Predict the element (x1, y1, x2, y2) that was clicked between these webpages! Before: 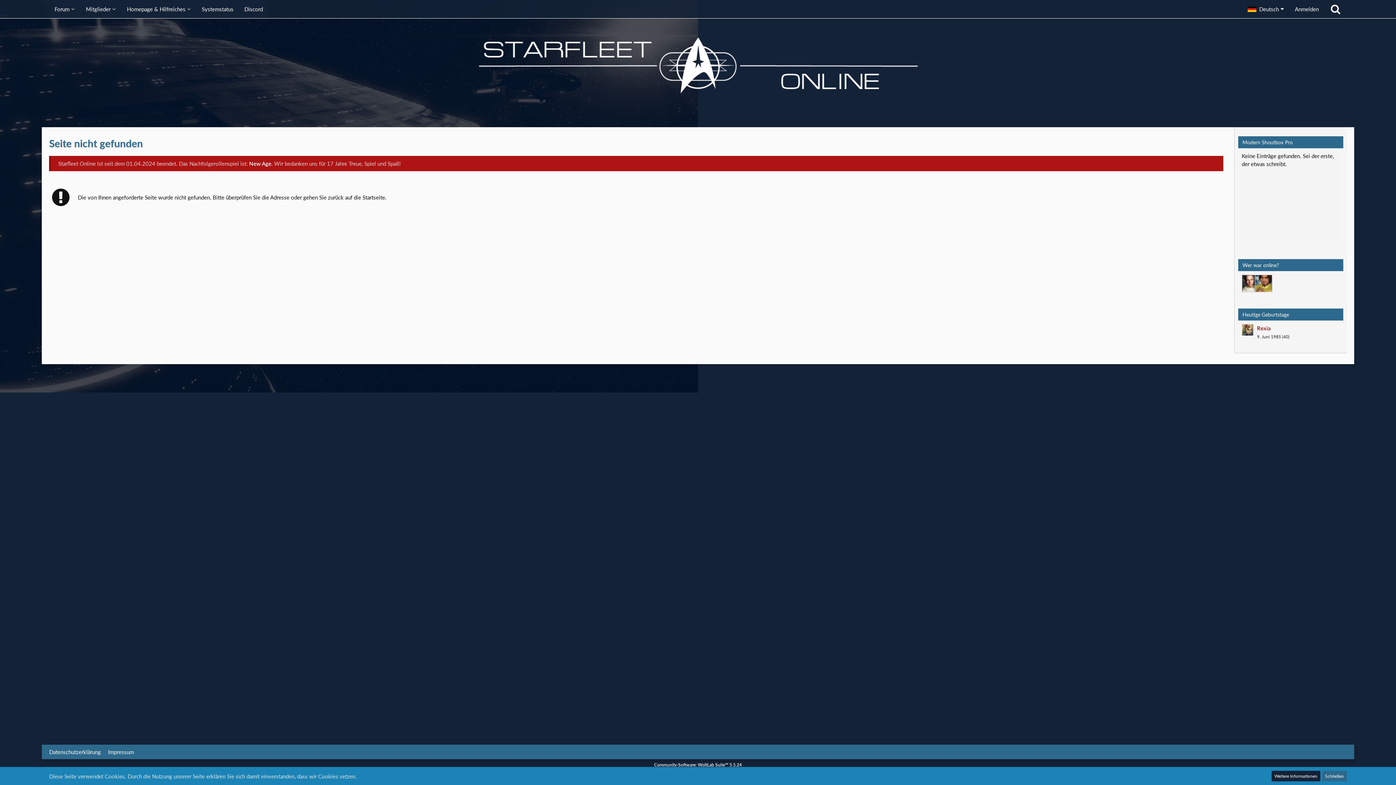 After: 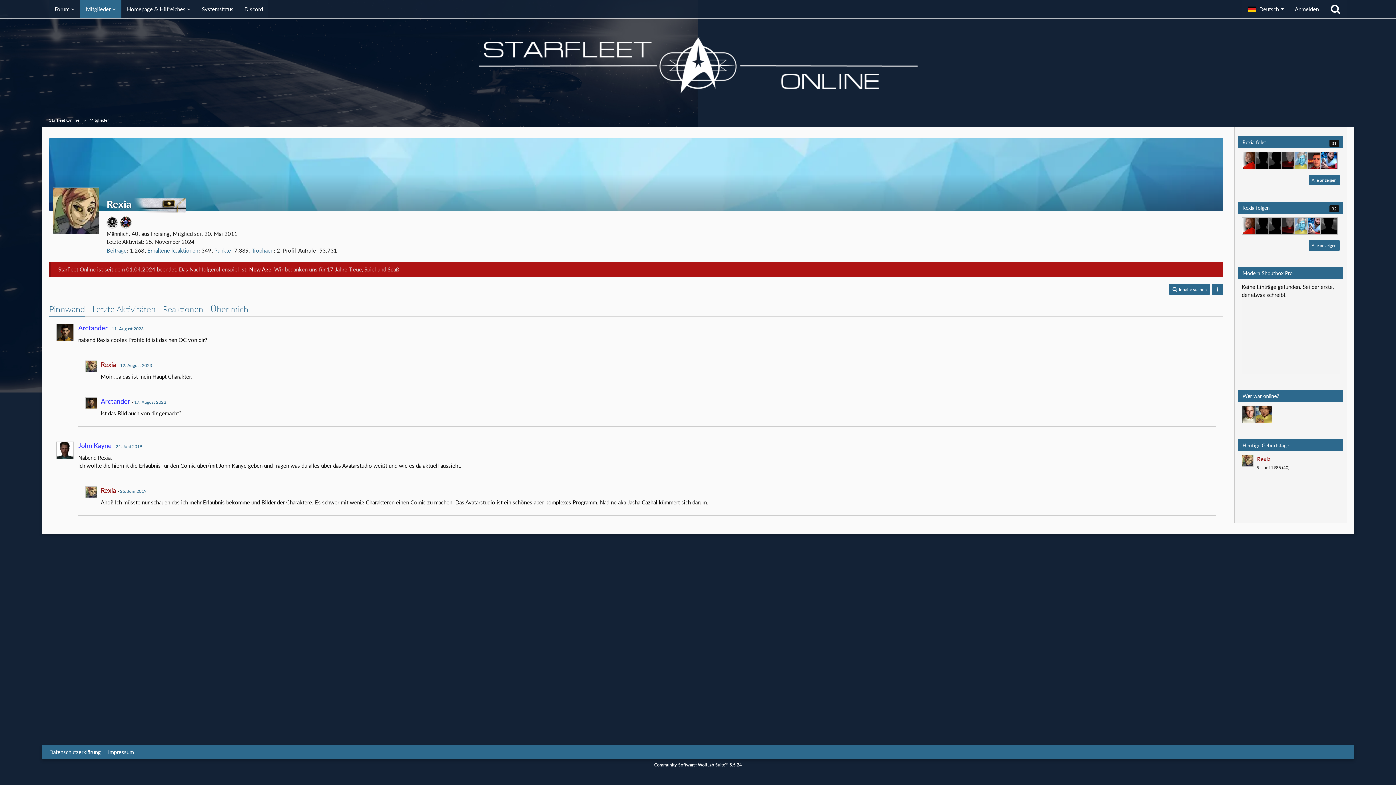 Action: bbox: (1257, 325, 1271, 331) label: Rexia